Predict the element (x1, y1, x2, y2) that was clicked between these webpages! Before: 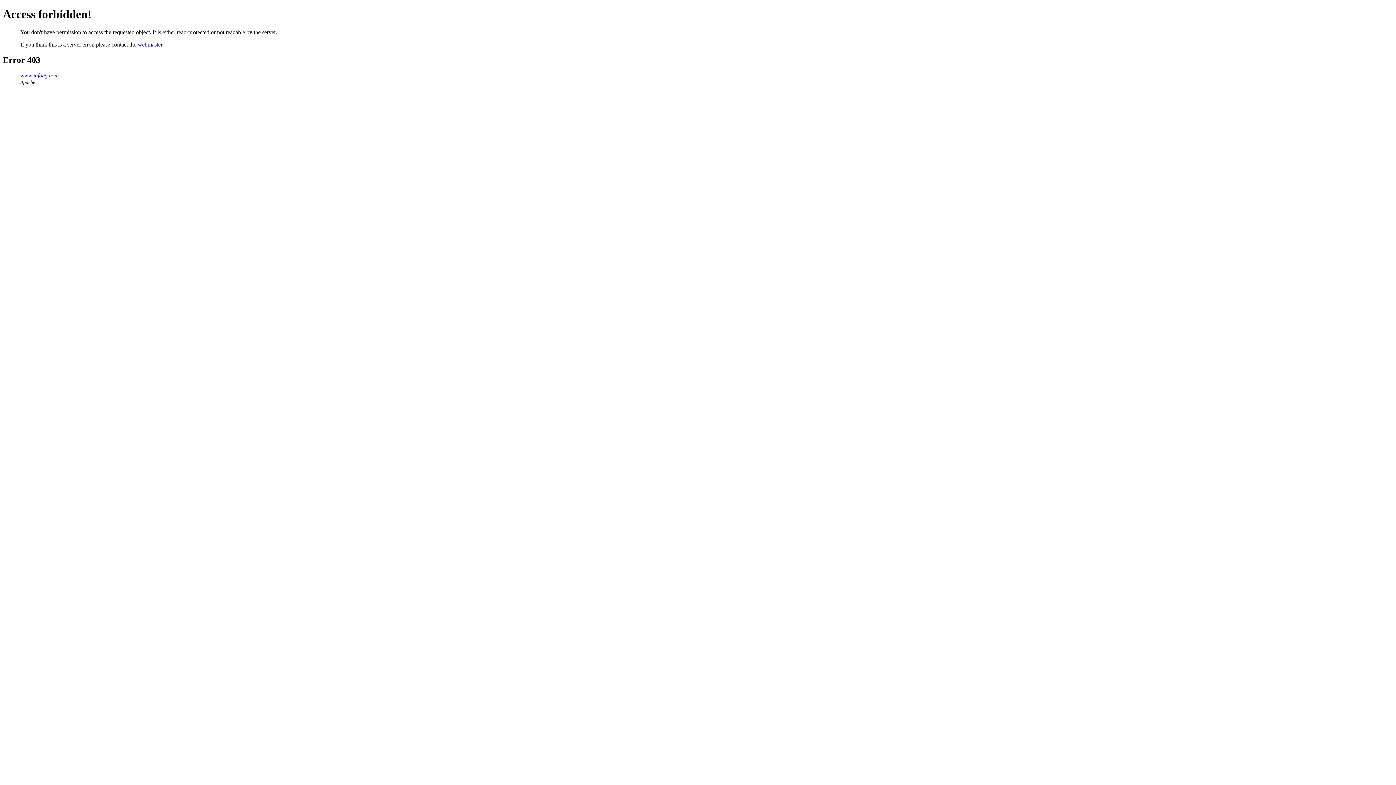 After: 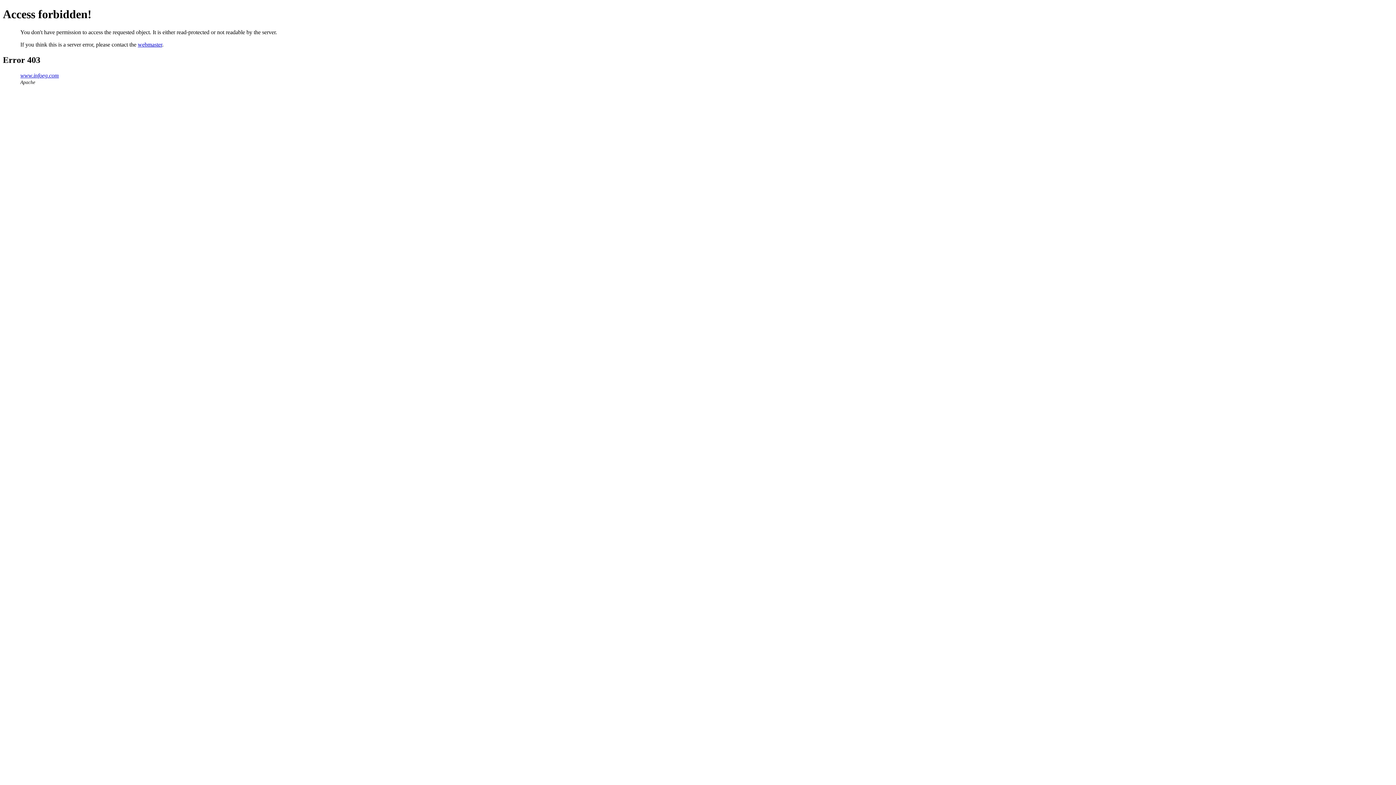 Action: bbox: (137, 41, 162, 47) label: webmaster